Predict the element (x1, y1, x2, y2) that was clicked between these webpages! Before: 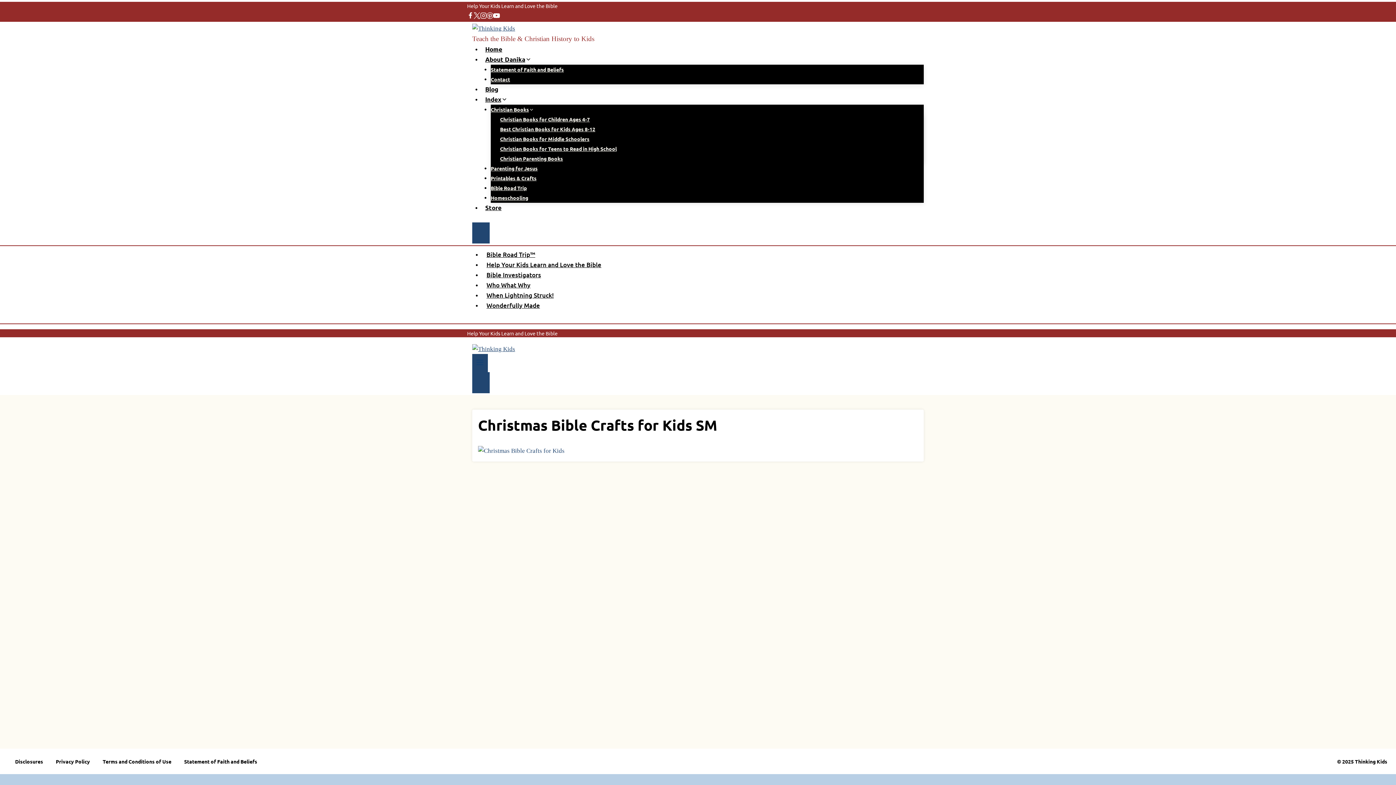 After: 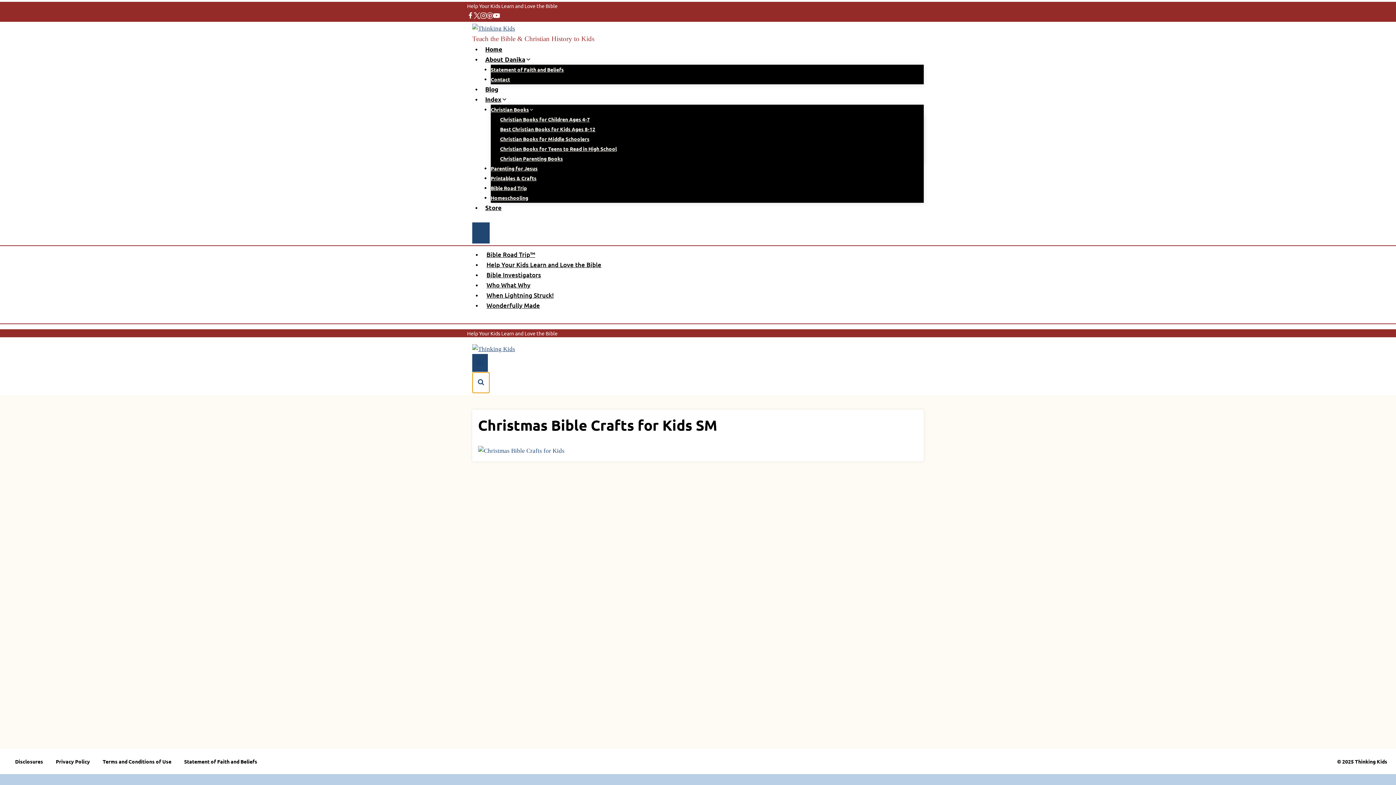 Action: bbox: (472, 372, 489, 393) label: View Search Form